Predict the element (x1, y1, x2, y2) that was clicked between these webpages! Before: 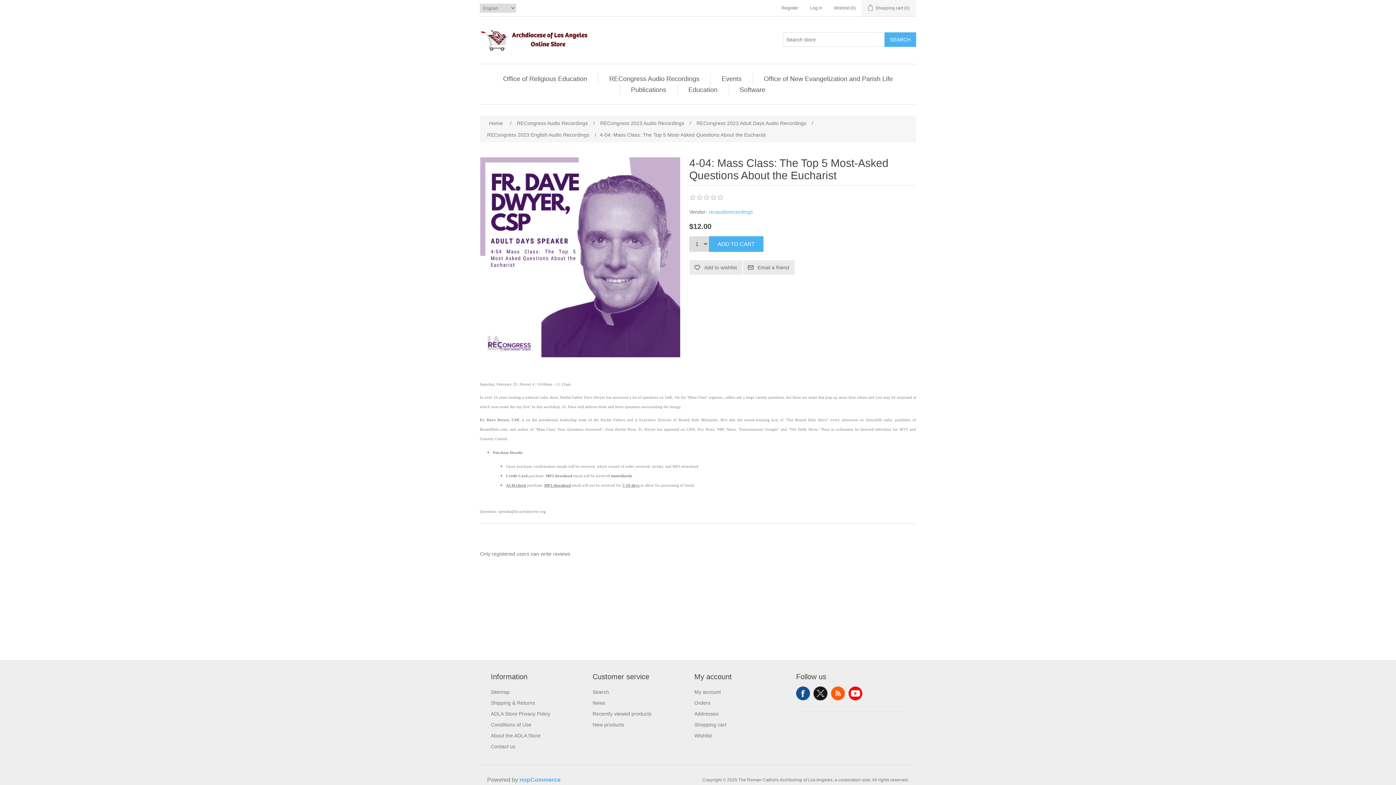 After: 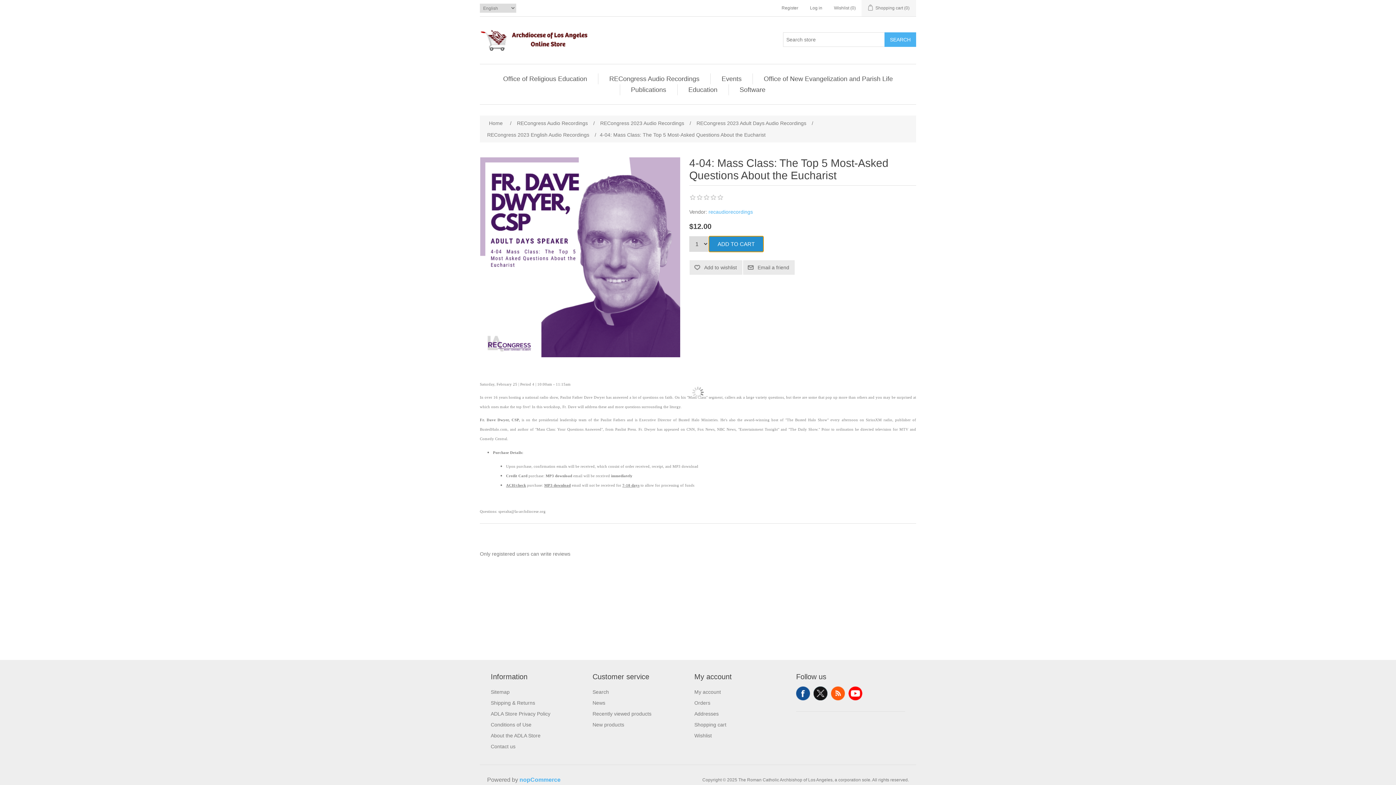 Action: label: ADD TO CART bbox: (709, 236, 763, 252)